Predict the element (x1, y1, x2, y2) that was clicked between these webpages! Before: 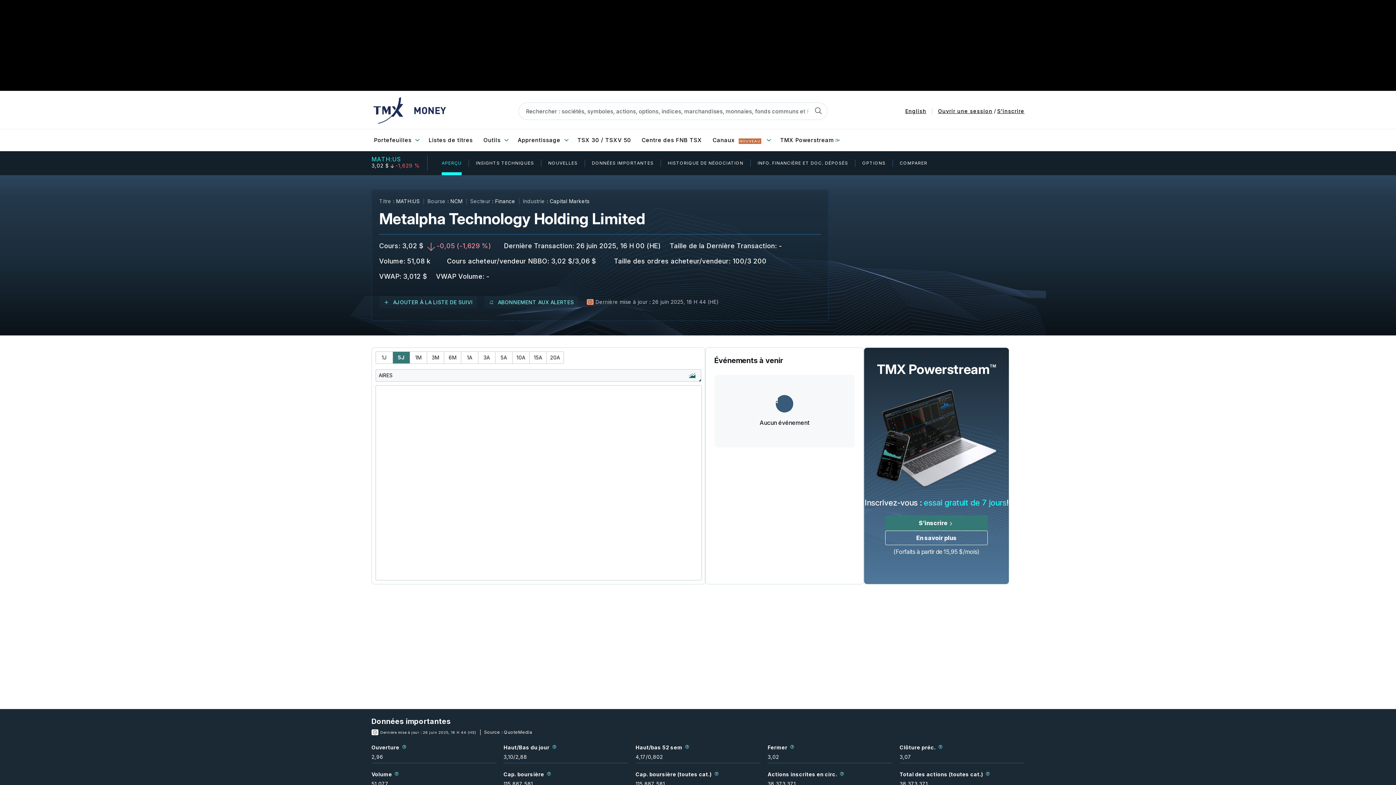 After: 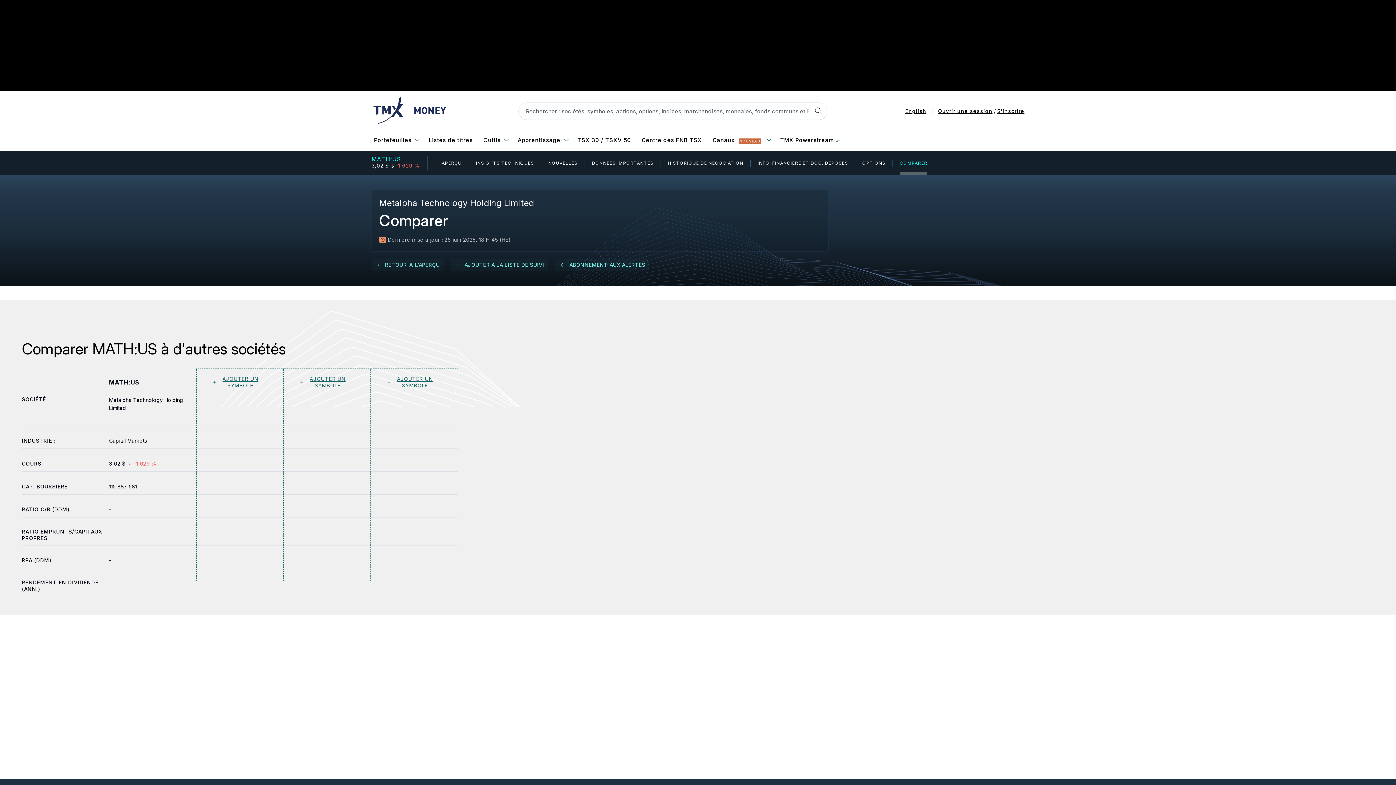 Action: label: COMPARER bbox: (900, 151, 927, 175)